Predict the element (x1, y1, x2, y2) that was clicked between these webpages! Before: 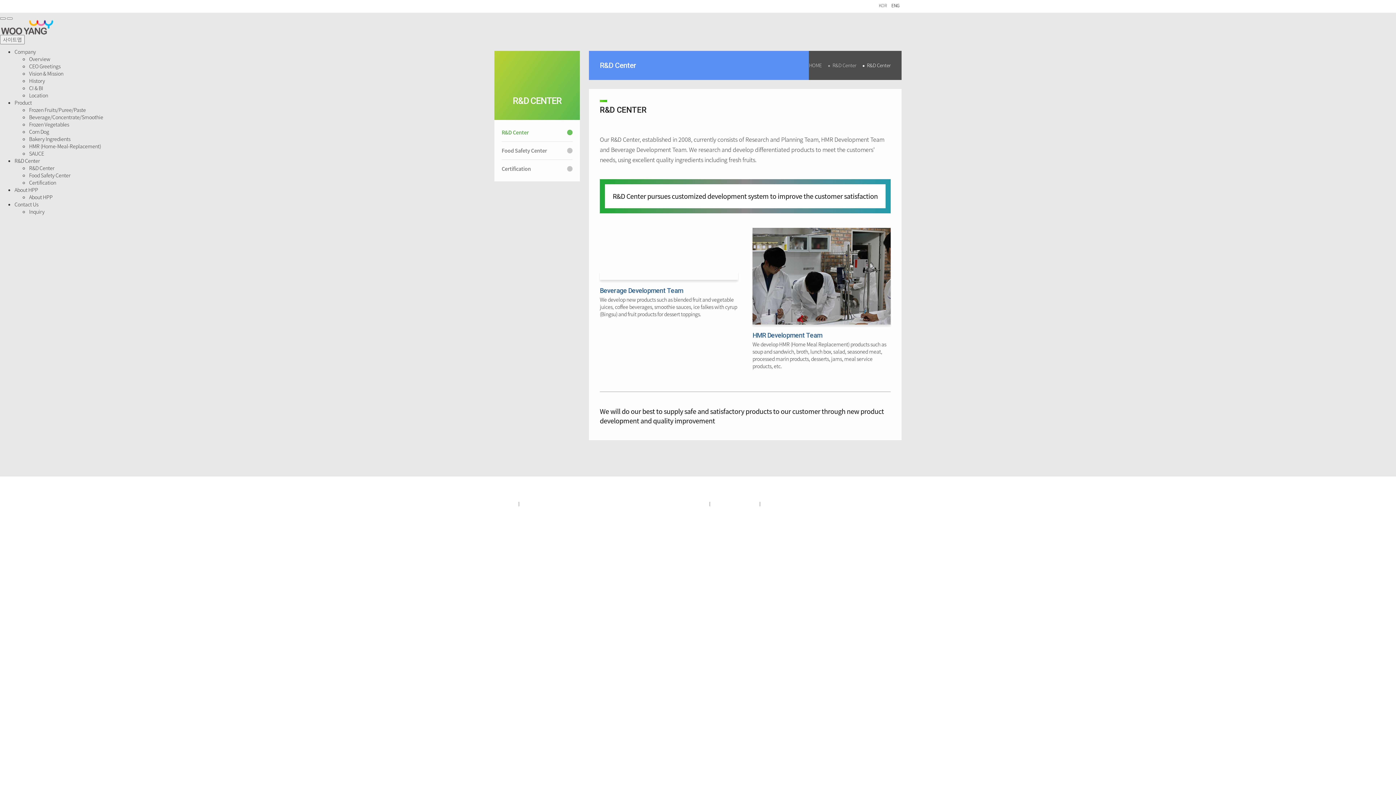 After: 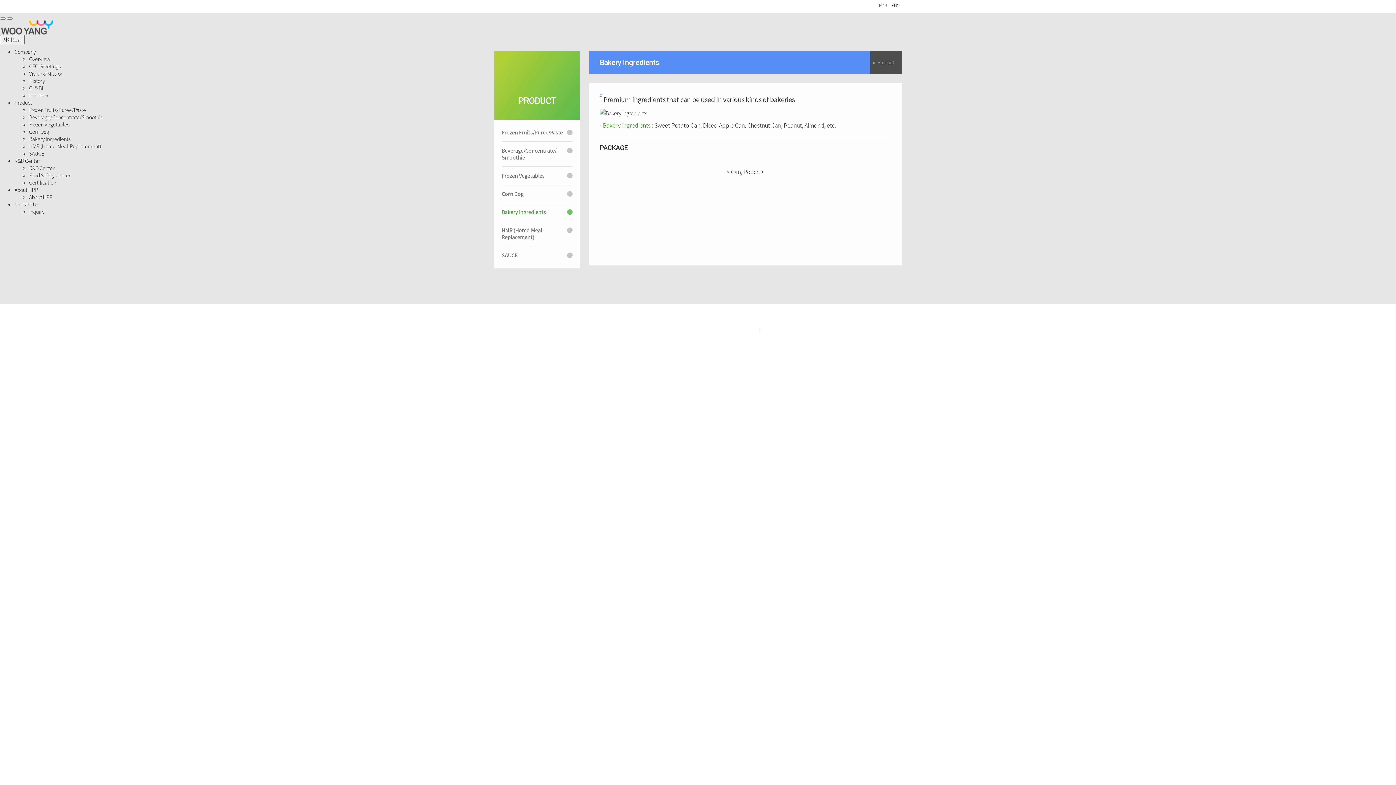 Action: label: Bakery Ingredients bbox: (29, 135, 70, 142)